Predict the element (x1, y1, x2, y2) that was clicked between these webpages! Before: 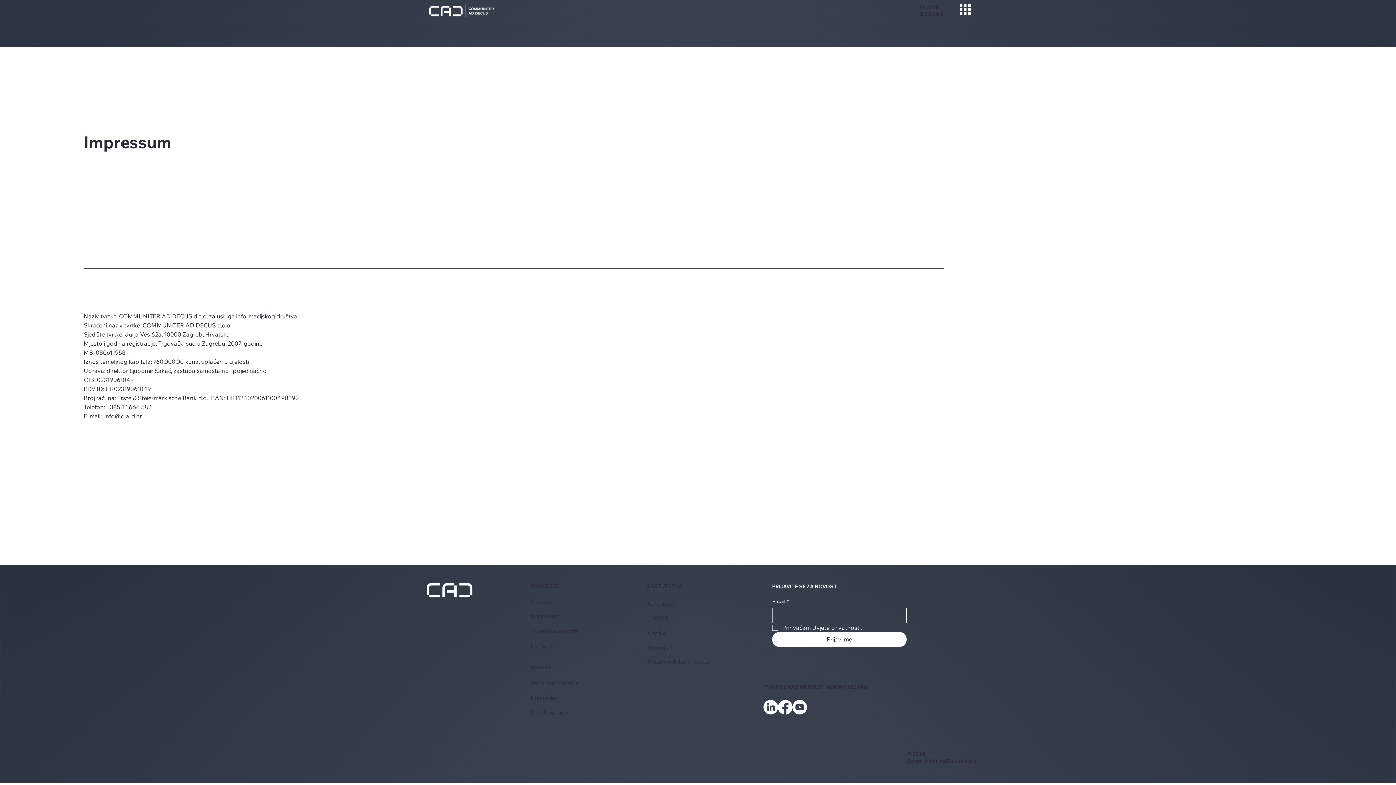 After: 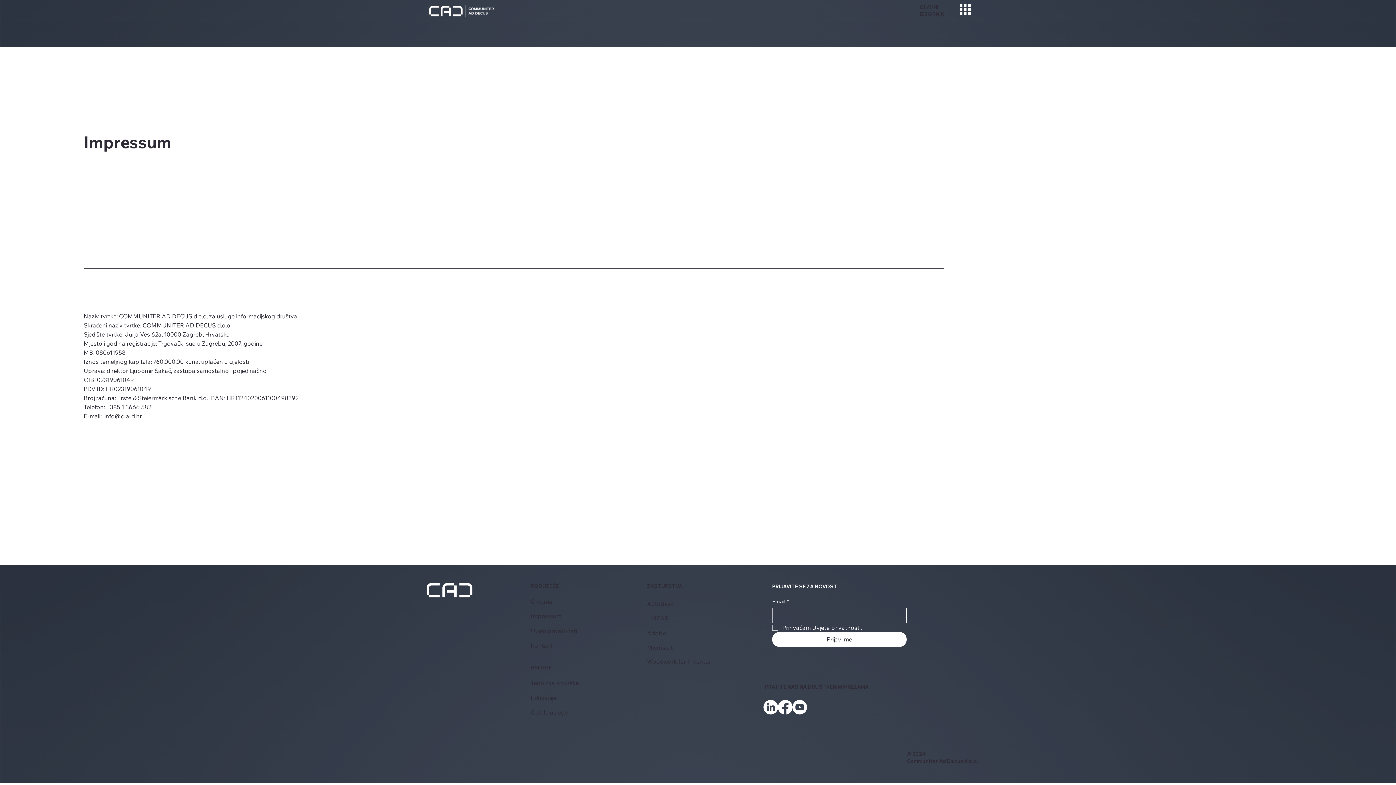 Action: label: Impressum bbox: (530, 612, 561, 620)